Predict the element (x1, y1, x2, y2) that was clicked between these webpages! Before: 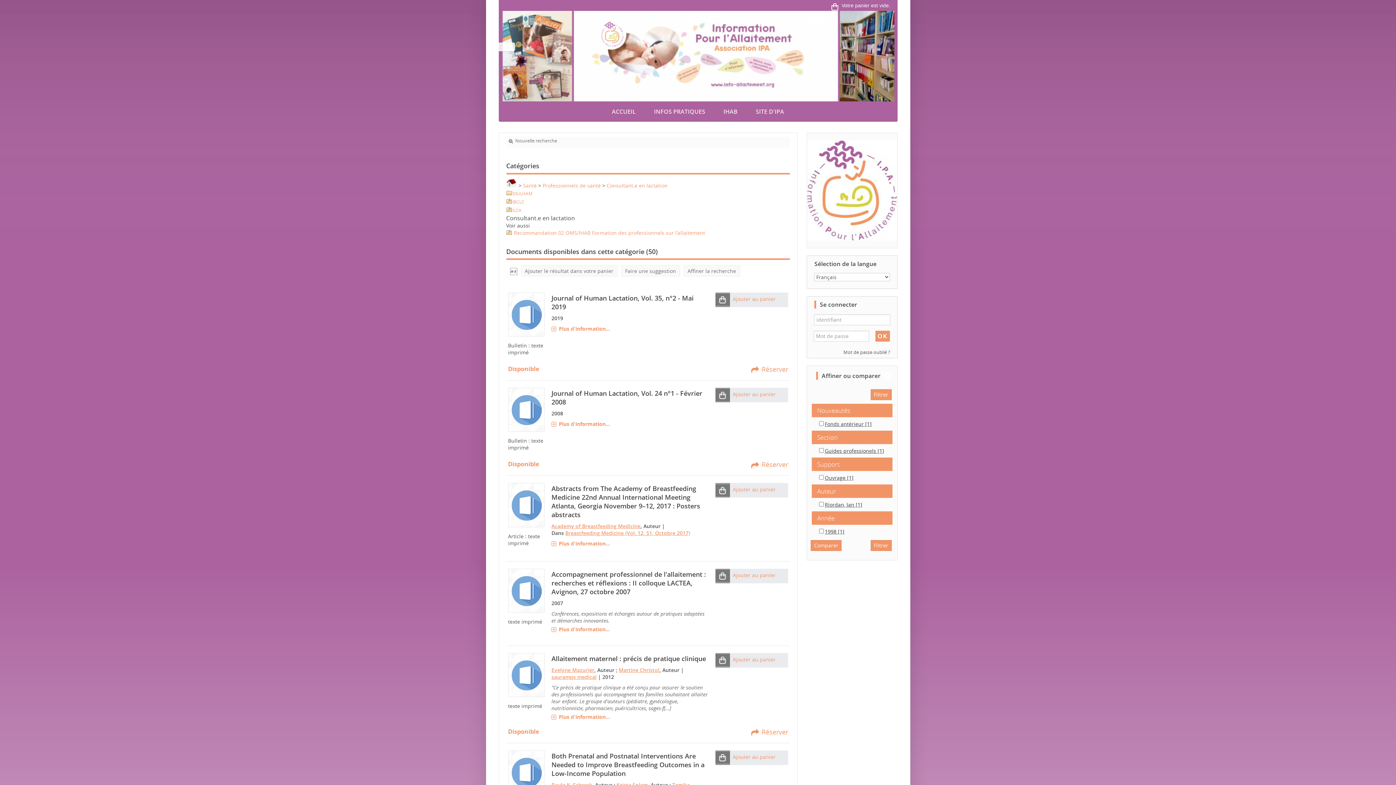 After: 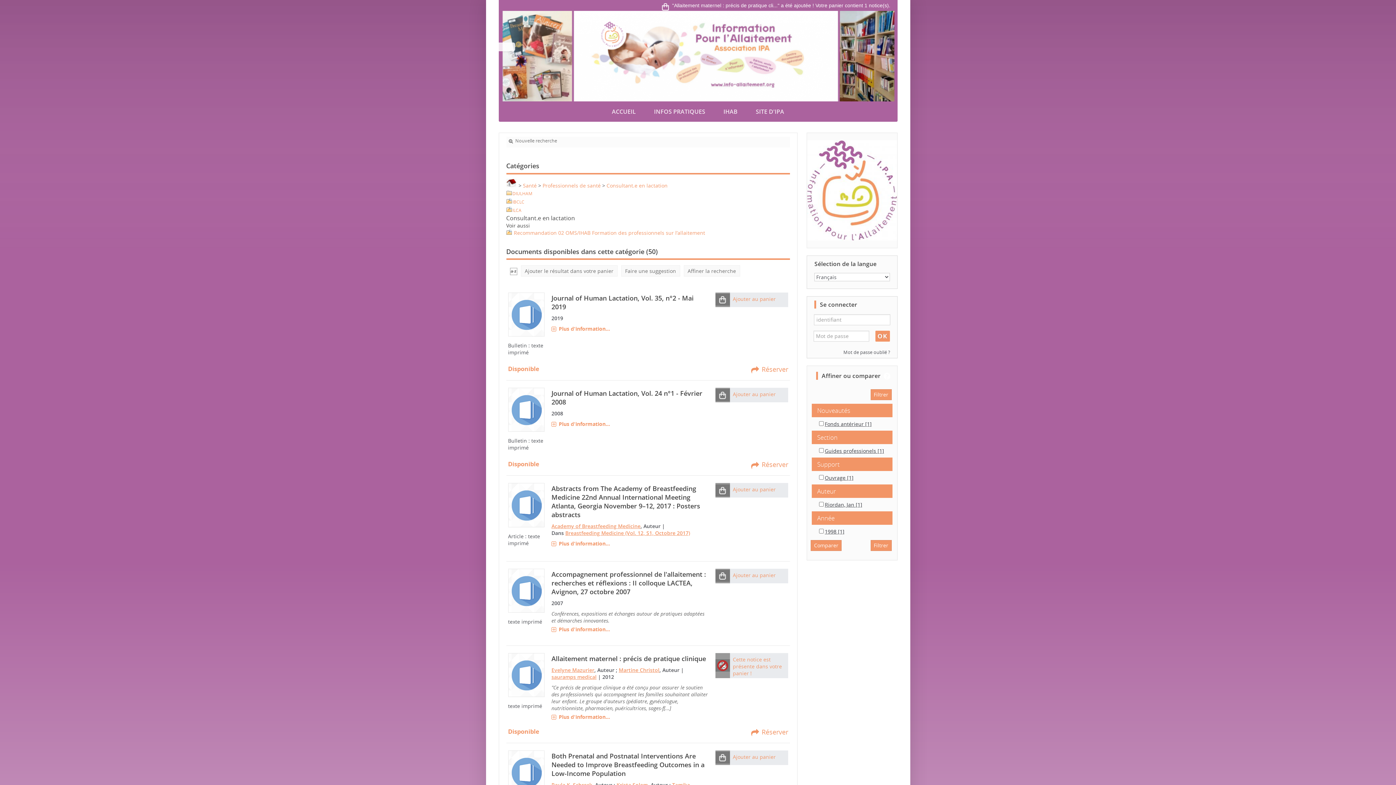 Action: bbox: (715, 654, 730, 666)